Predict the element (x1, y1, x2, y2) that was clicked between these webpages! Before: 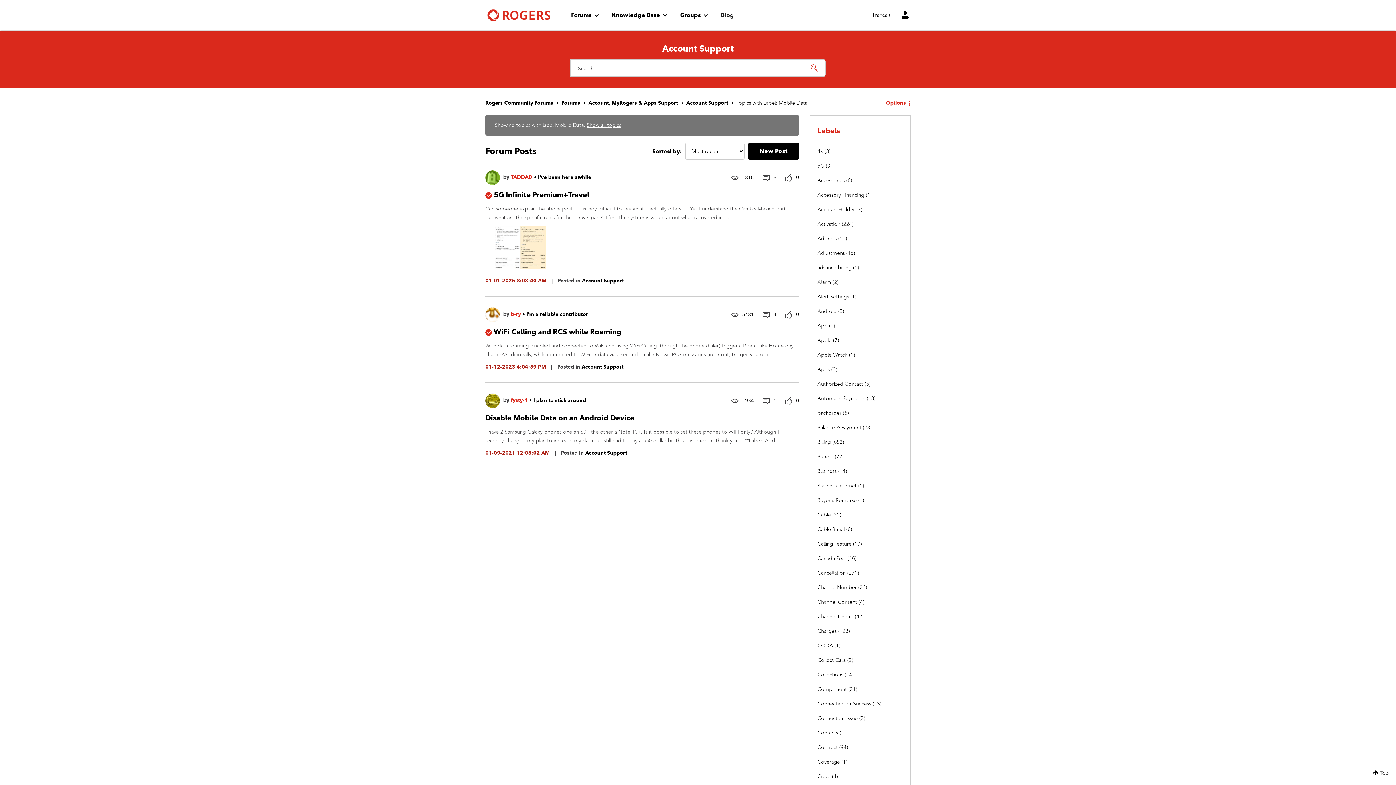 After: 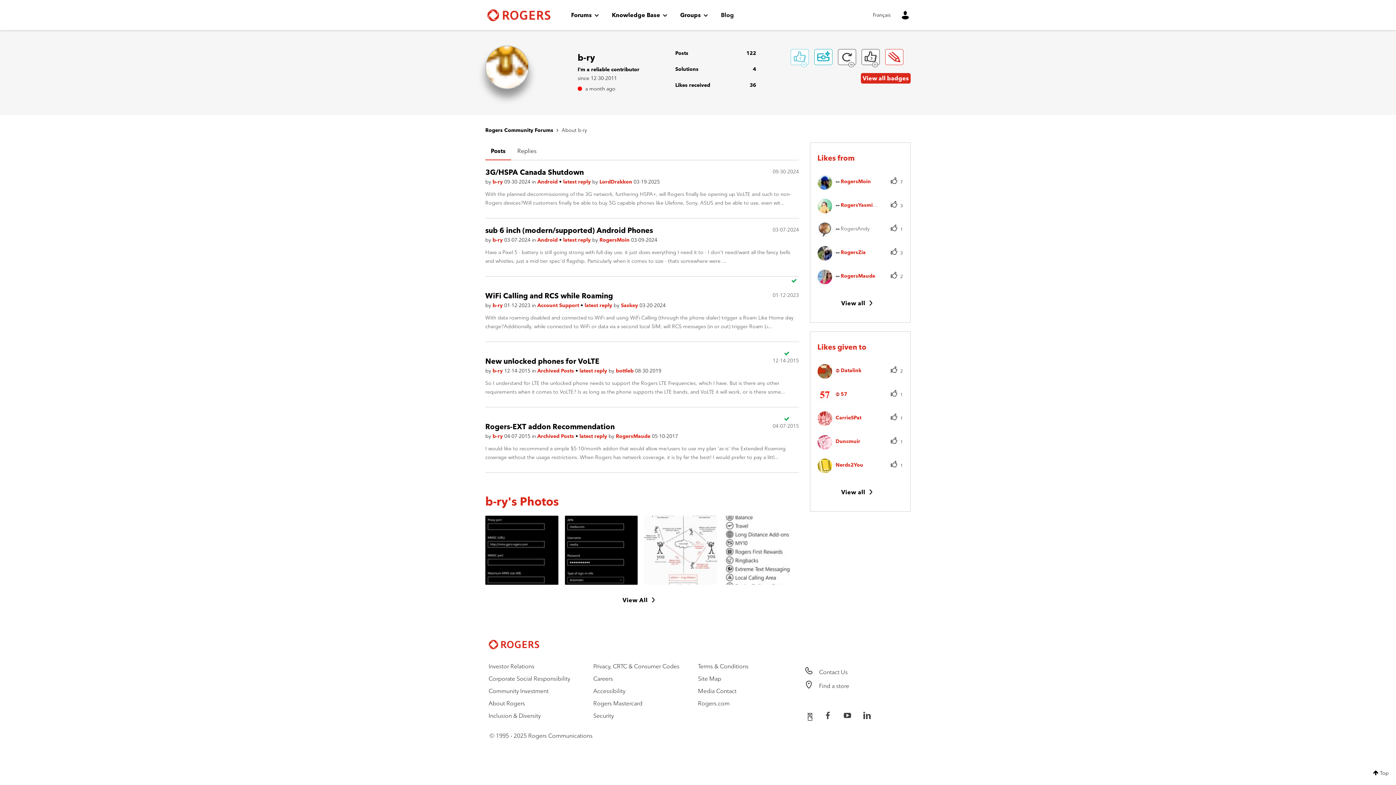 Action: label: b-ry  bbox: (510, 311, 522, 317)